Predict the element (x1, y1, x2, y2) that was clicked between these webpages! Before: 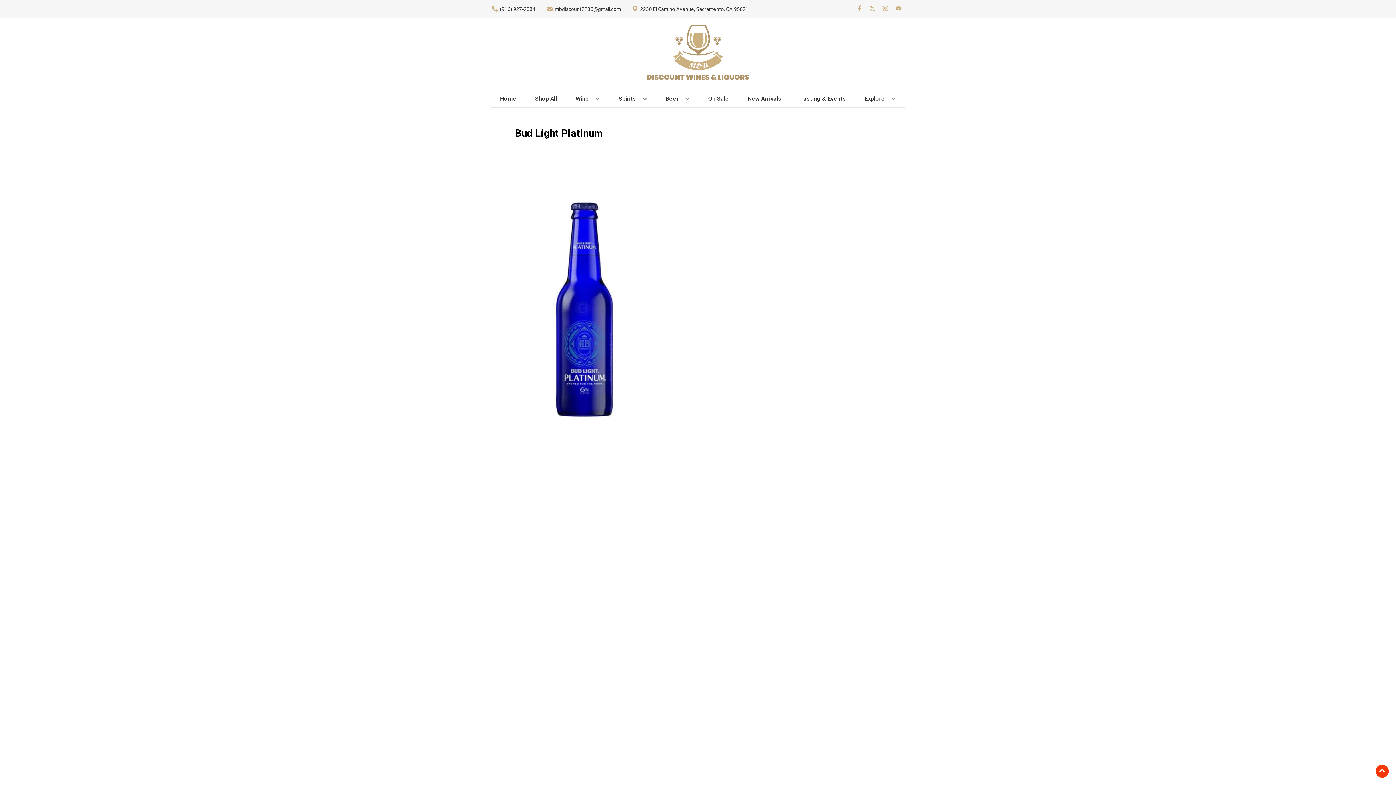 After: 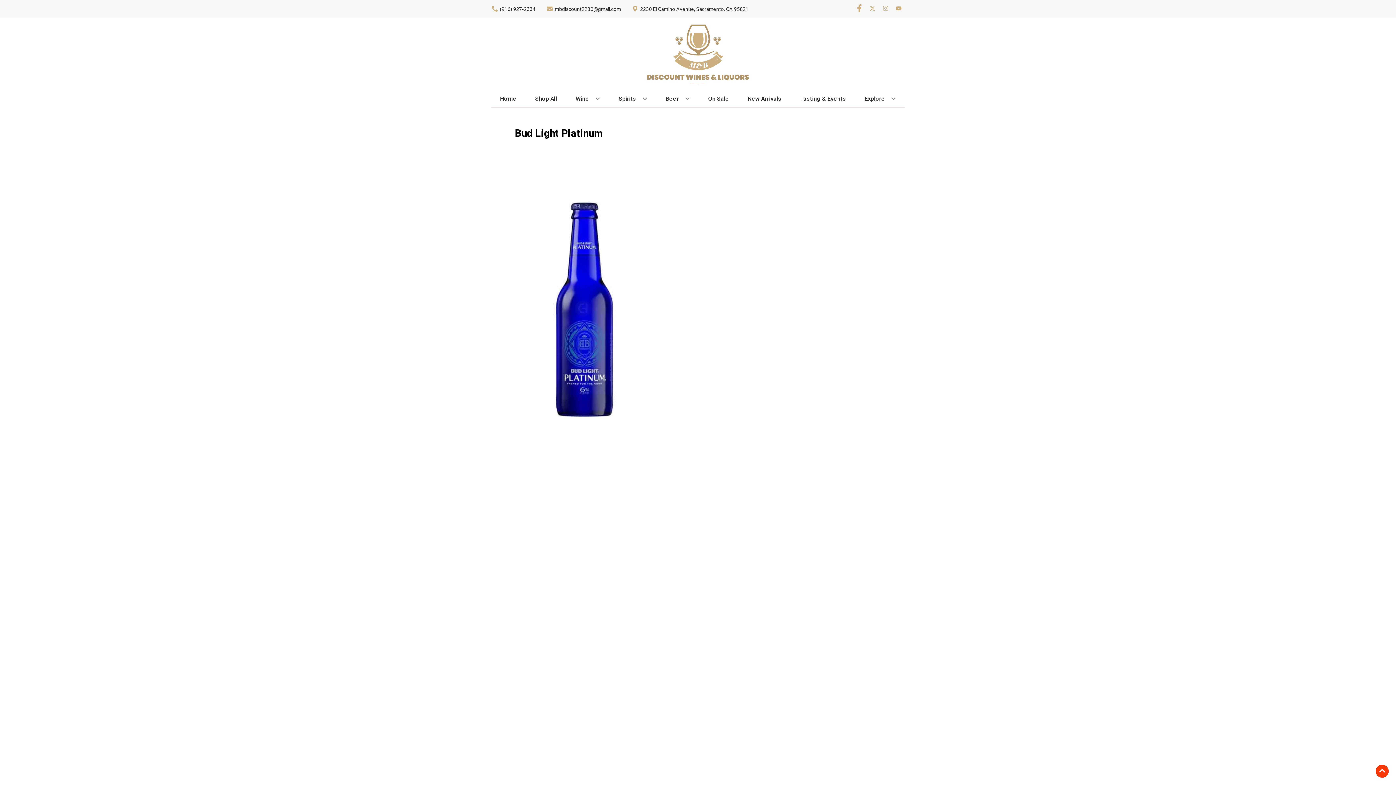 Action: label: Opens facebook in a new tab bbox: (853, 5, 866, 12)